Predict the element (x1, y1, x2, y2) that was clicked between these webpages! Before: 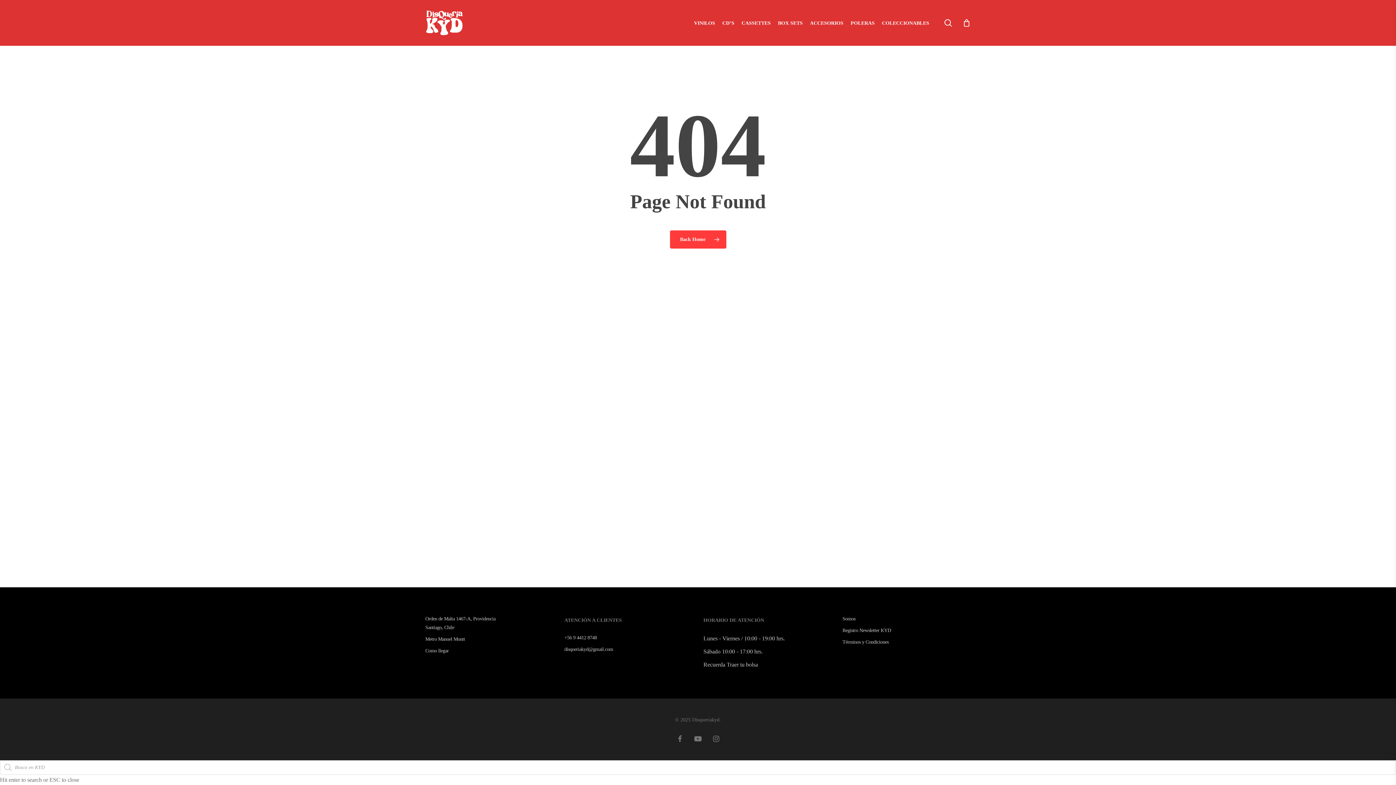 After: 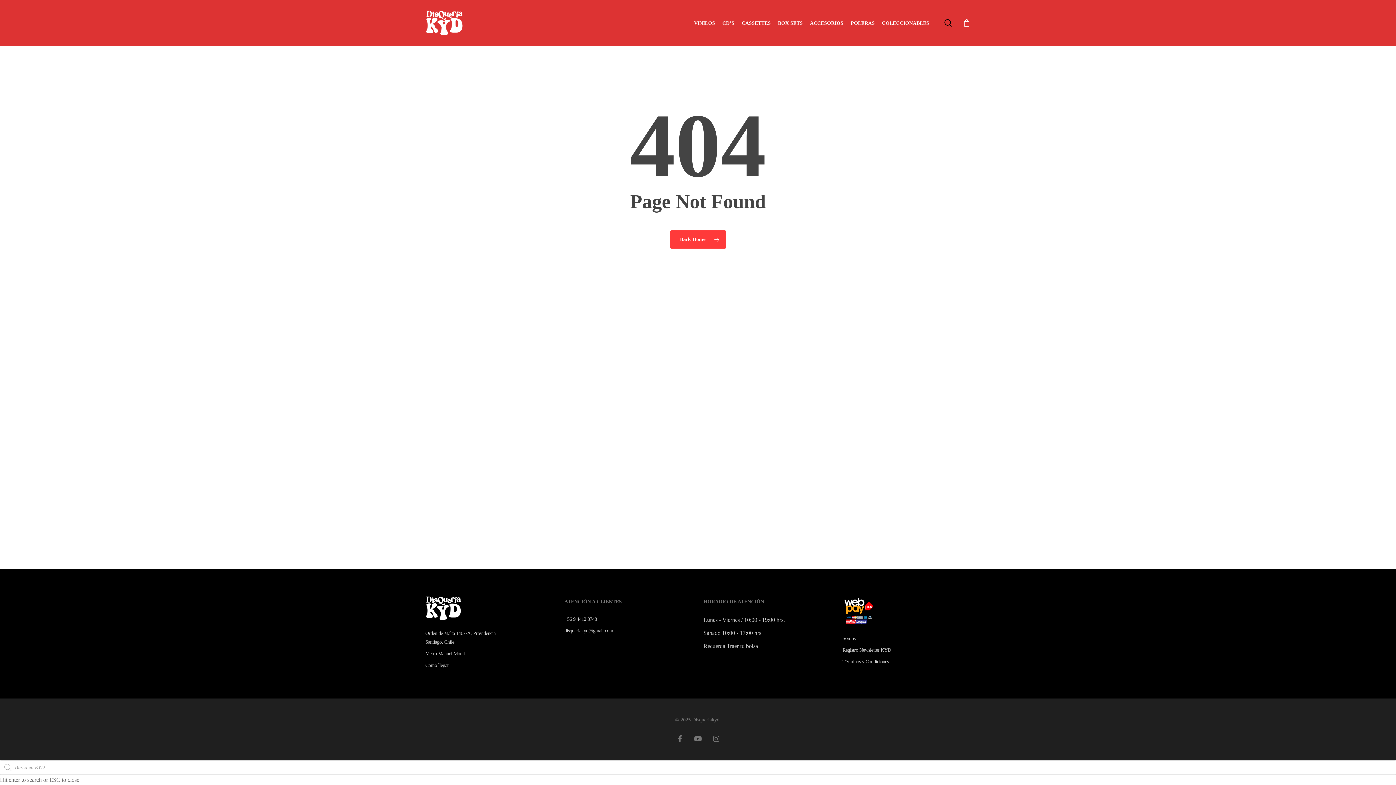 Action: bbox: (944, 19, 952, 26) label: search